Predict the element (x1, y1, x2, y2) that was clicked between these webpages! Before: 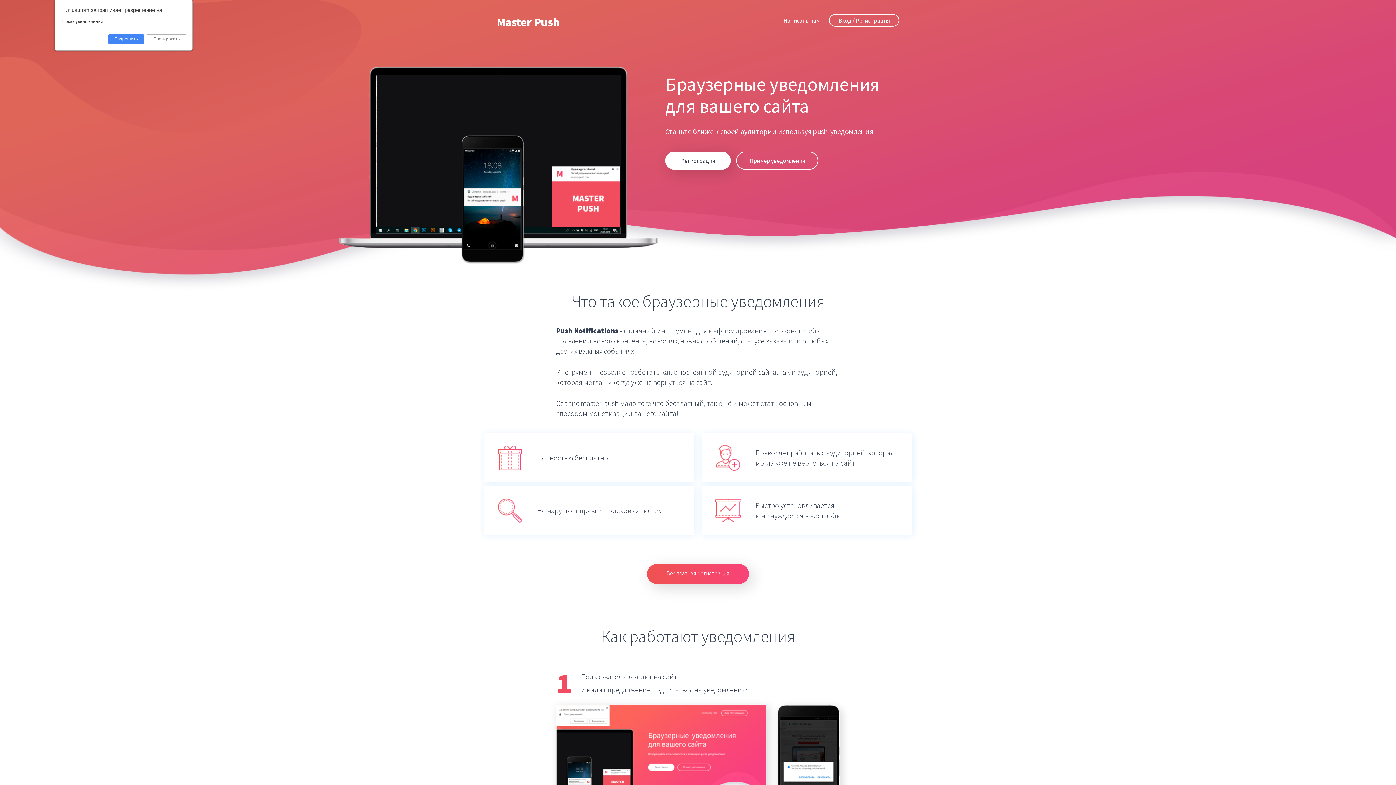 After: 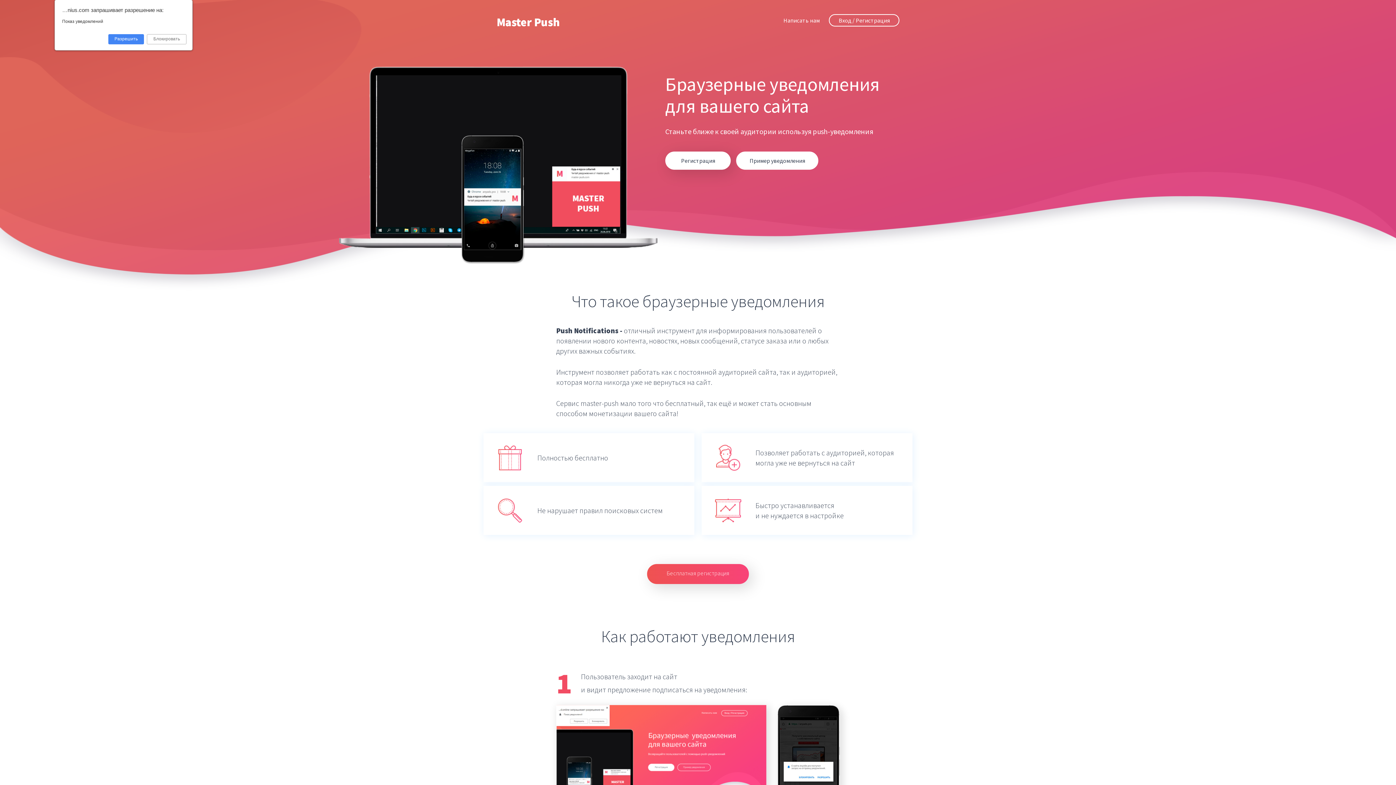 Action: label: Пример уведомления bbox: (736, 151, 818, 169)